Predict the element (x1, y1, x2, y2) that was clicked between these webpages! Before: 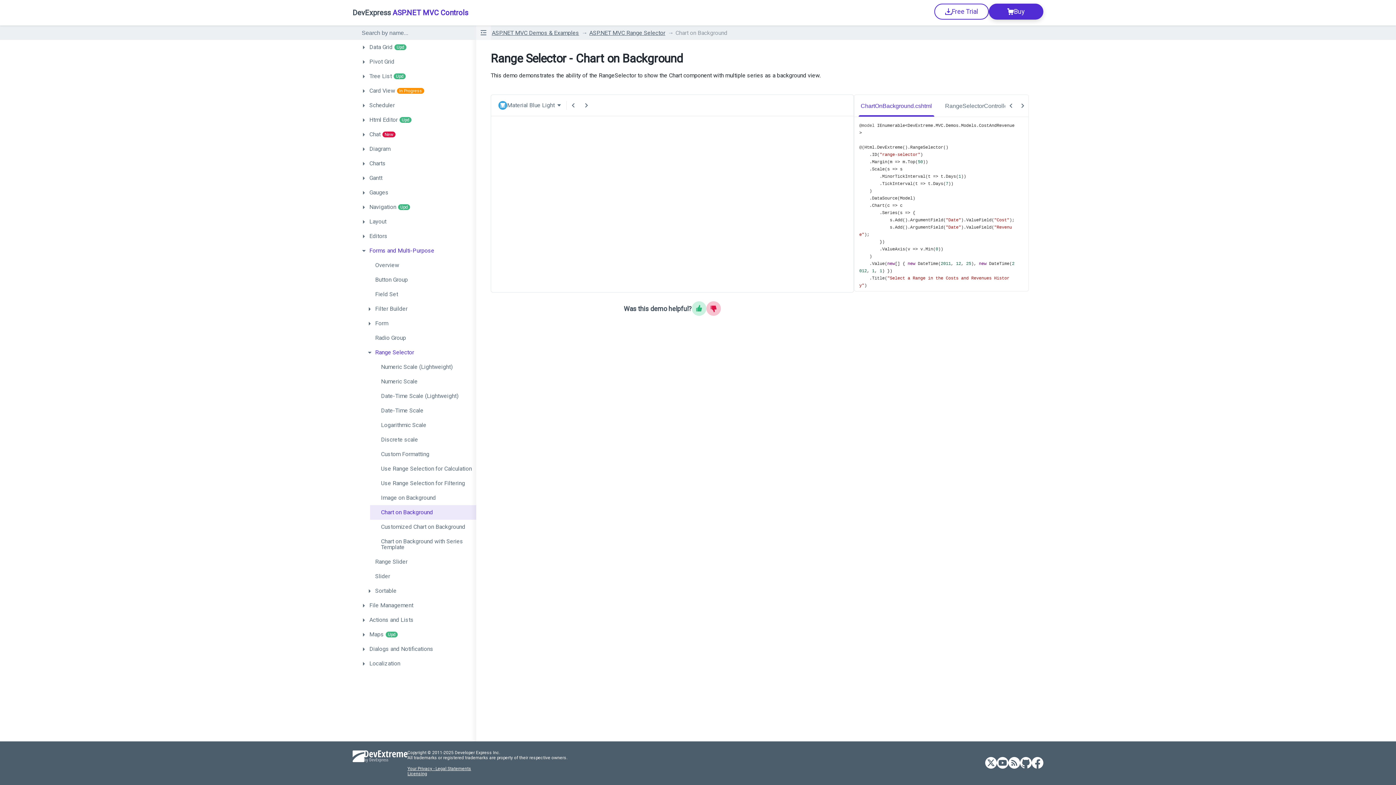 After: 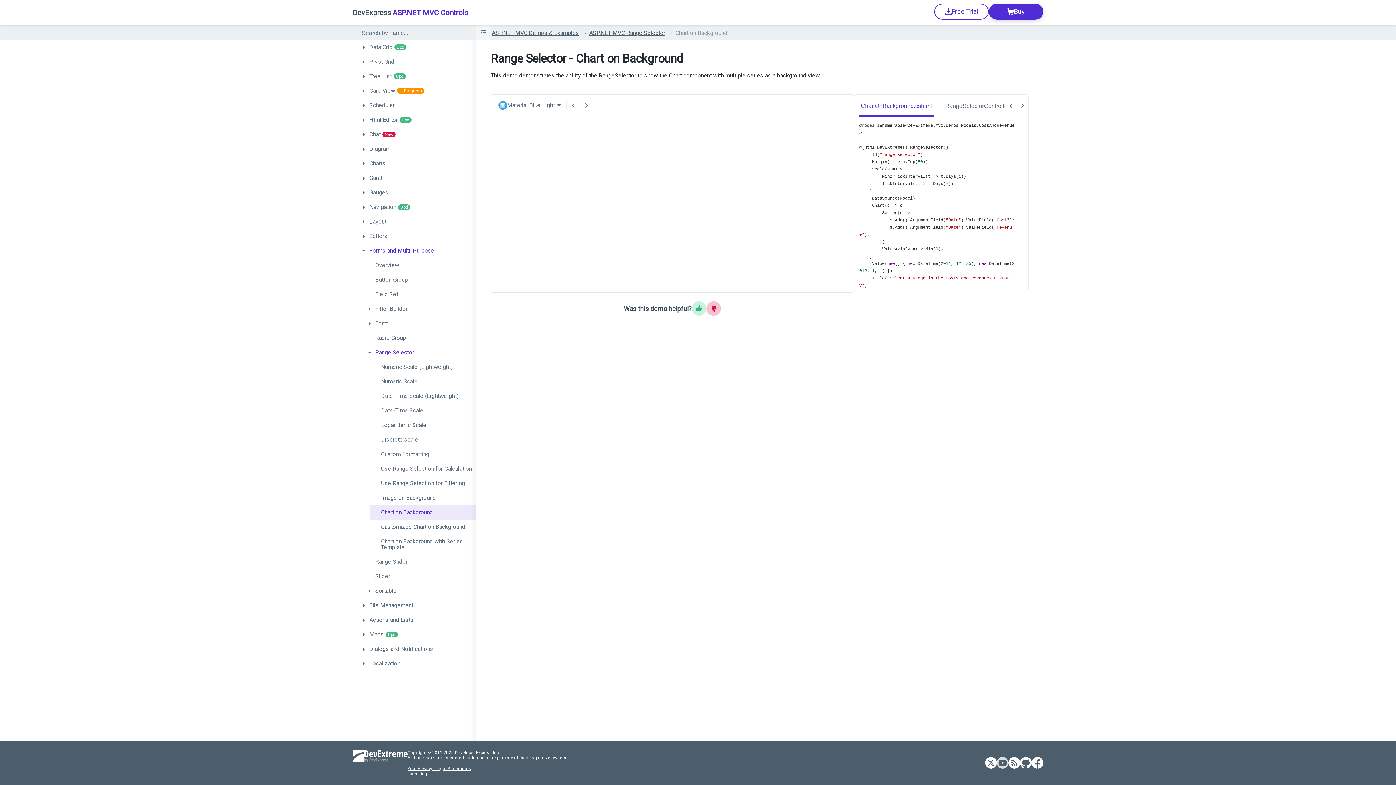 Action: bbox: (997, 757, 1008, 770) label: DevExtreme YouTube